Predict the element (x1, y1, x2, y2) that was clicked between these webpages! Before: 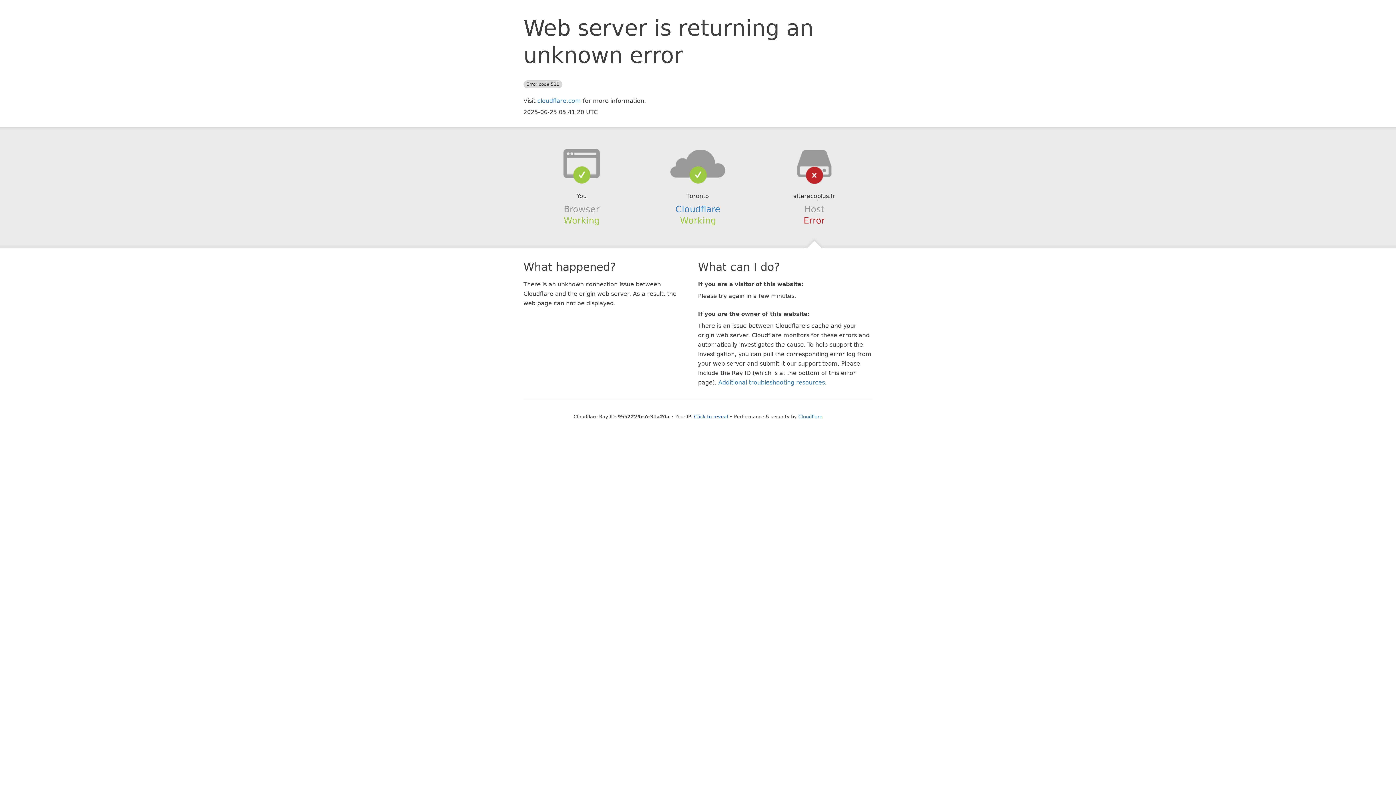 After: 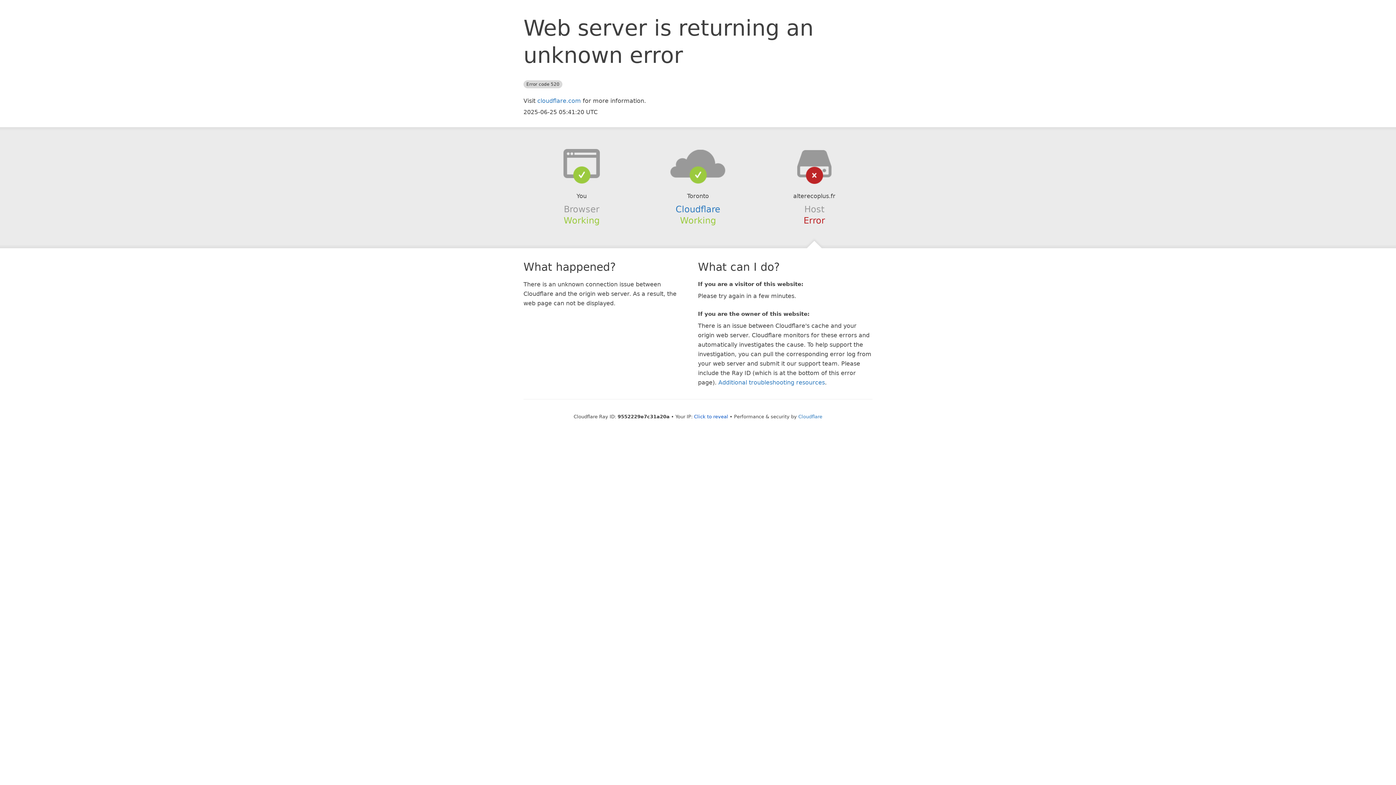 Action: bbox: (639, 148, 756, 178)